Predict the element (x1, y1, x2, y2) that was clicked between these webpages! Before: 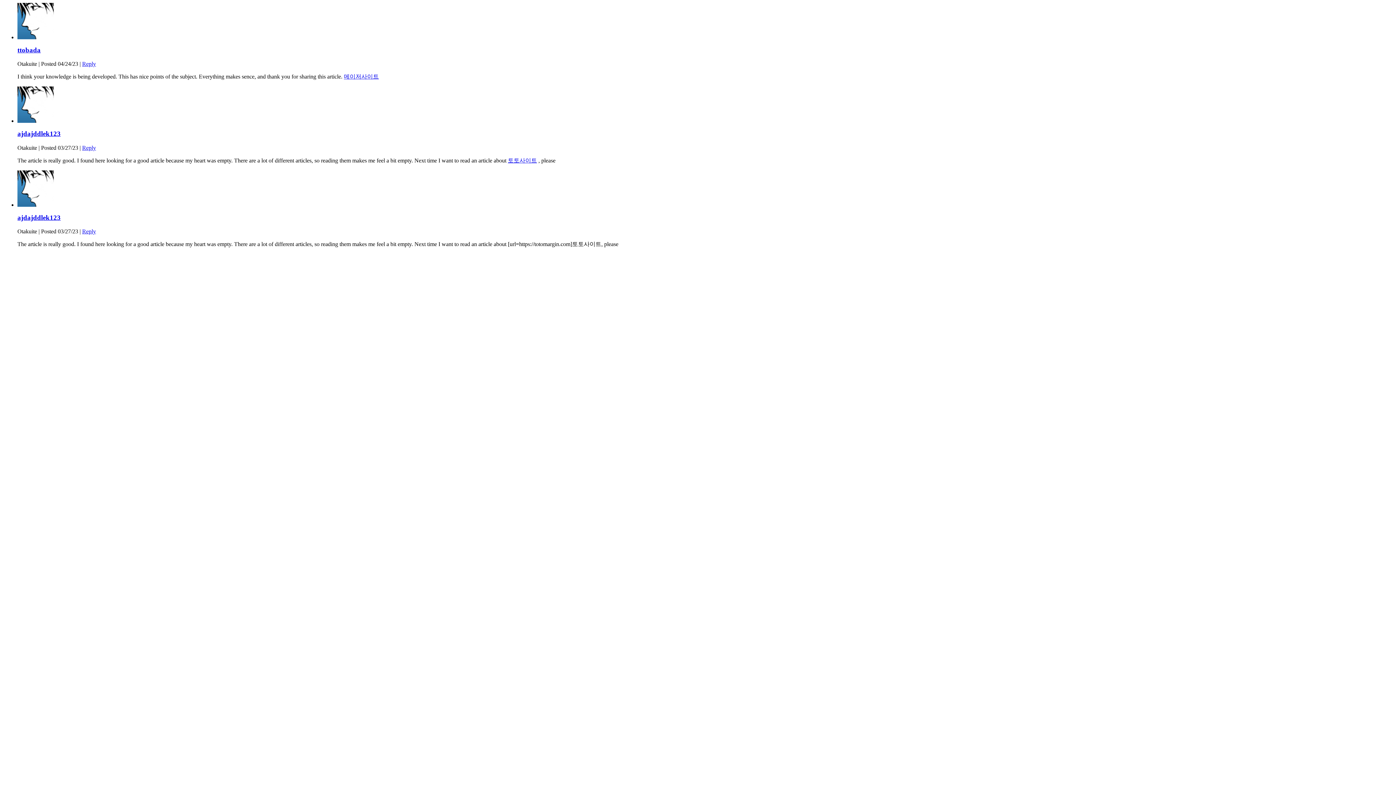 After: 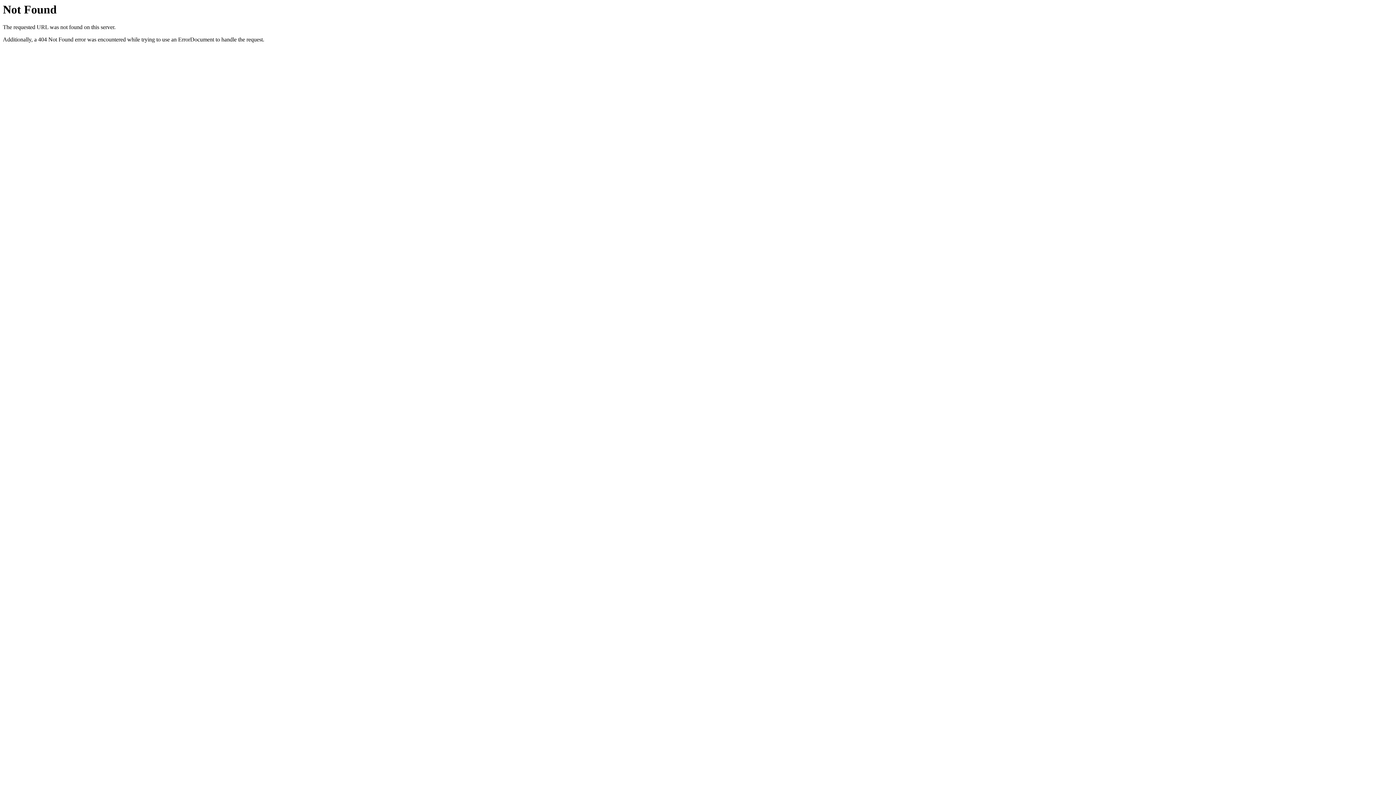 Action: bbox: (508, 157, 537, 163) label: 토토사이트